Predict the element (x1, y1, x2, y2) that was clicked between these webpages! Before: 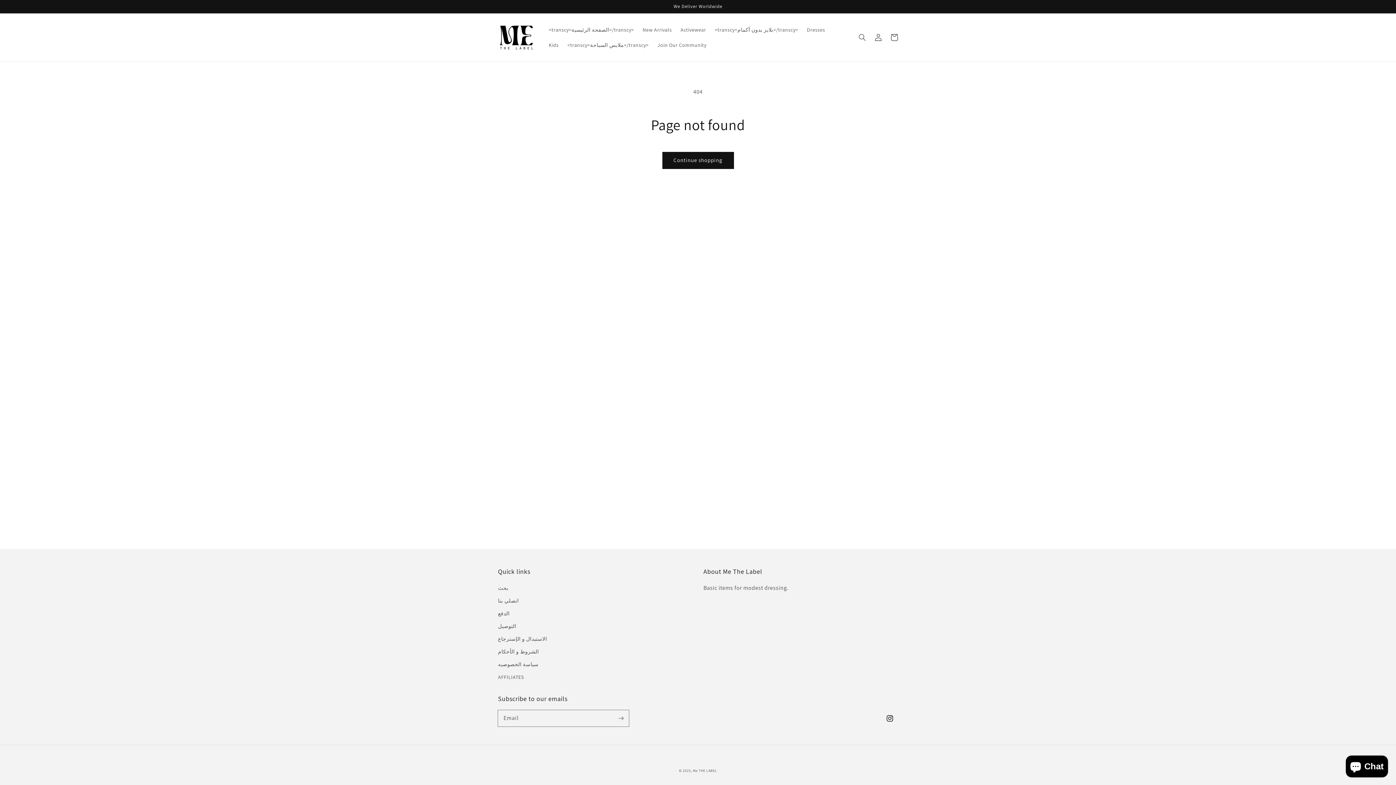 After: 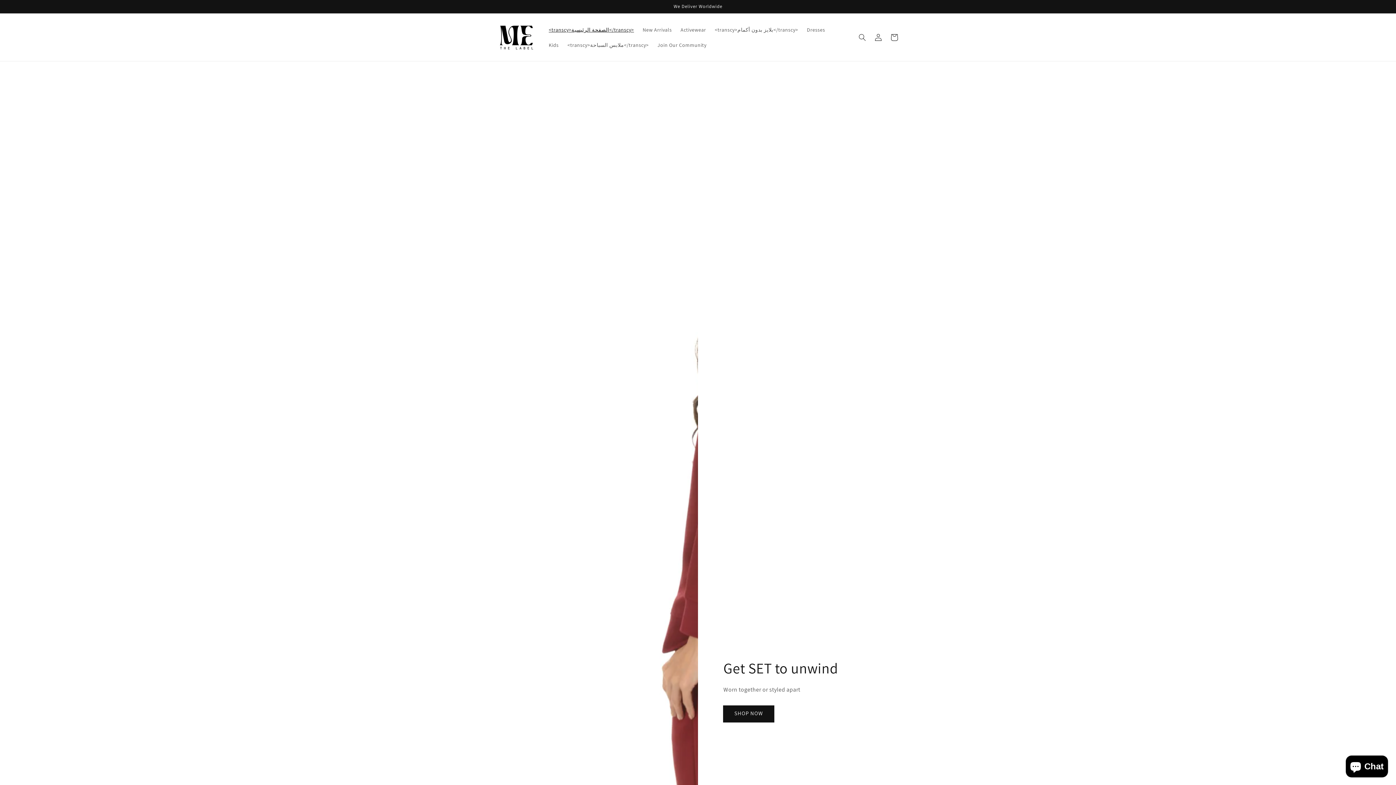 Action: bbox: (495, 20, 537, 53)